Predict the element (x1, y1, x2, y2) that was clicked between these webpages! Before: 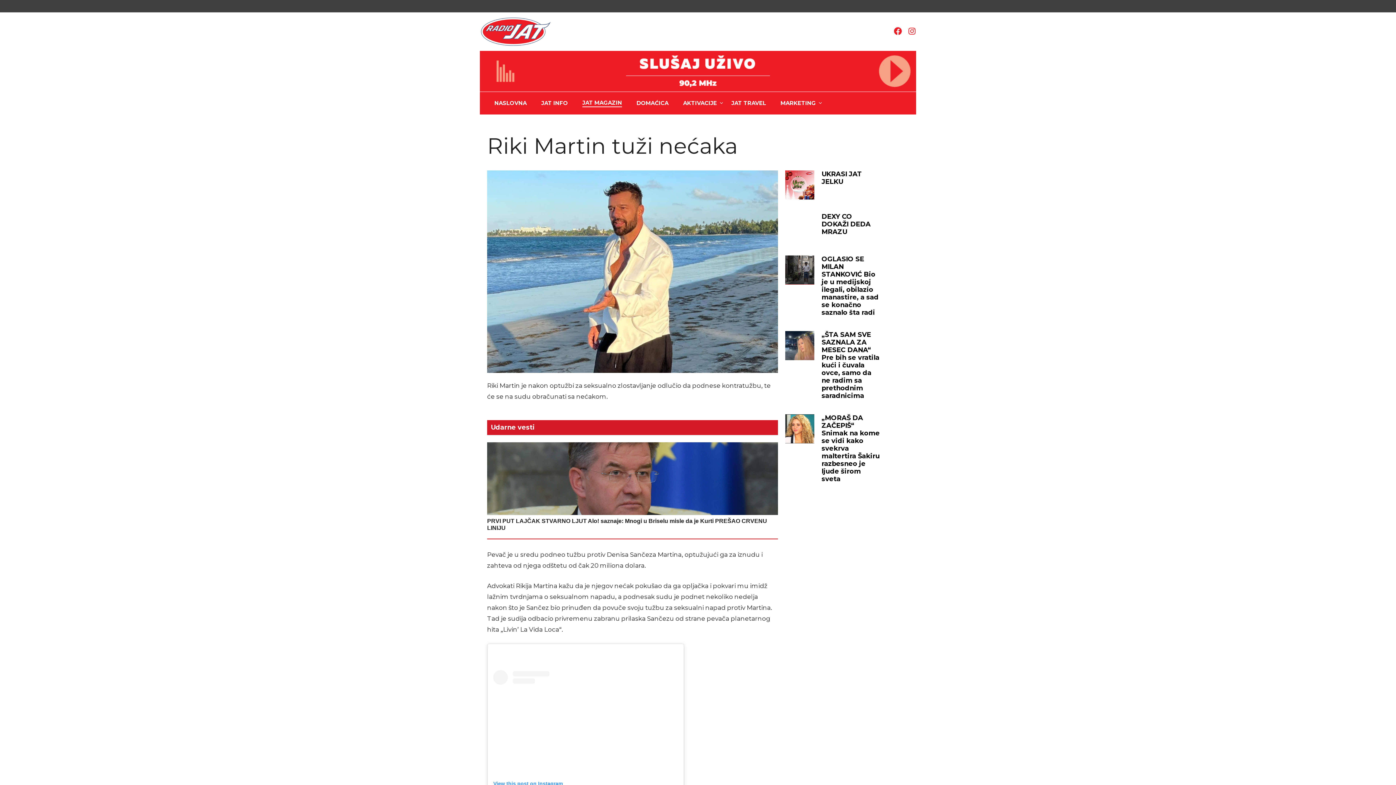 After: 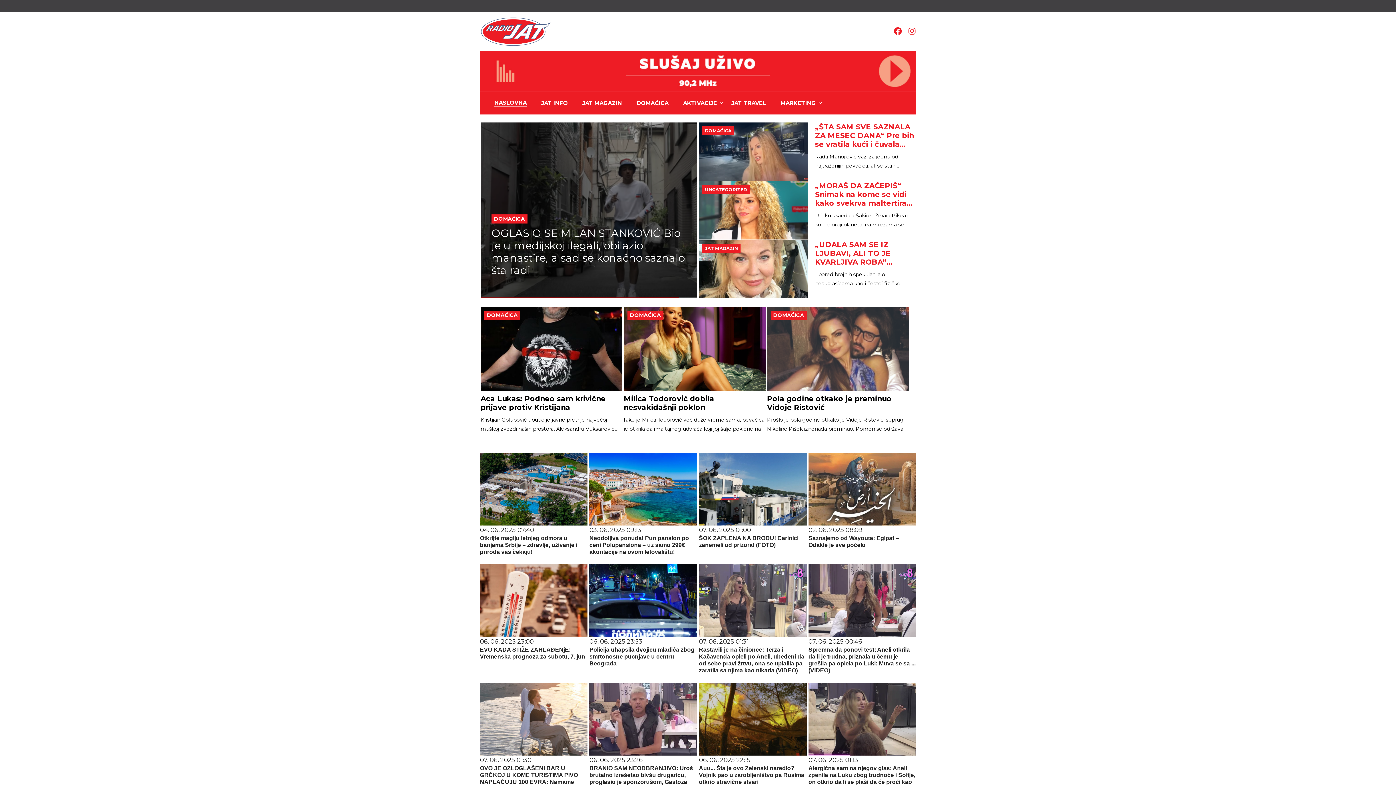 Action: bbox: (480, 27, 552, 34)